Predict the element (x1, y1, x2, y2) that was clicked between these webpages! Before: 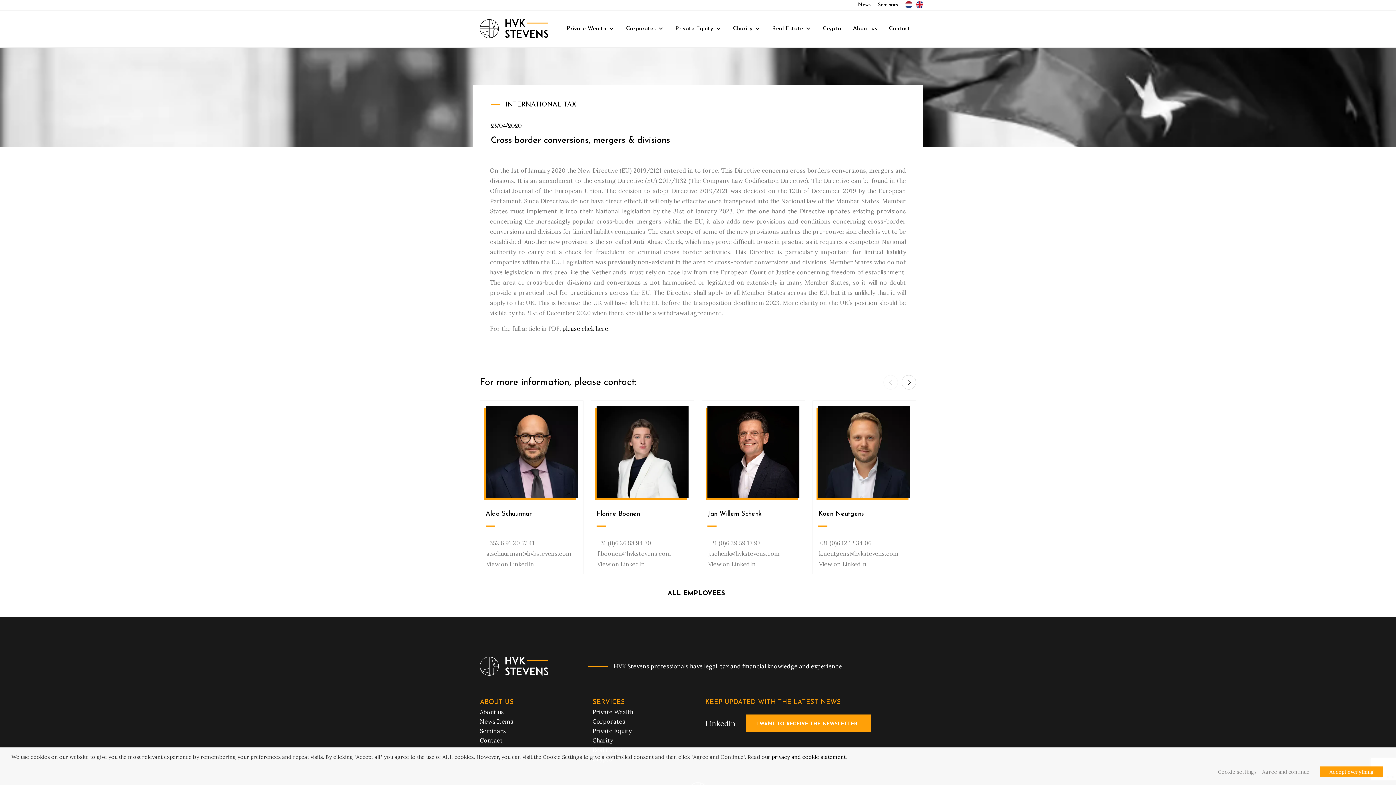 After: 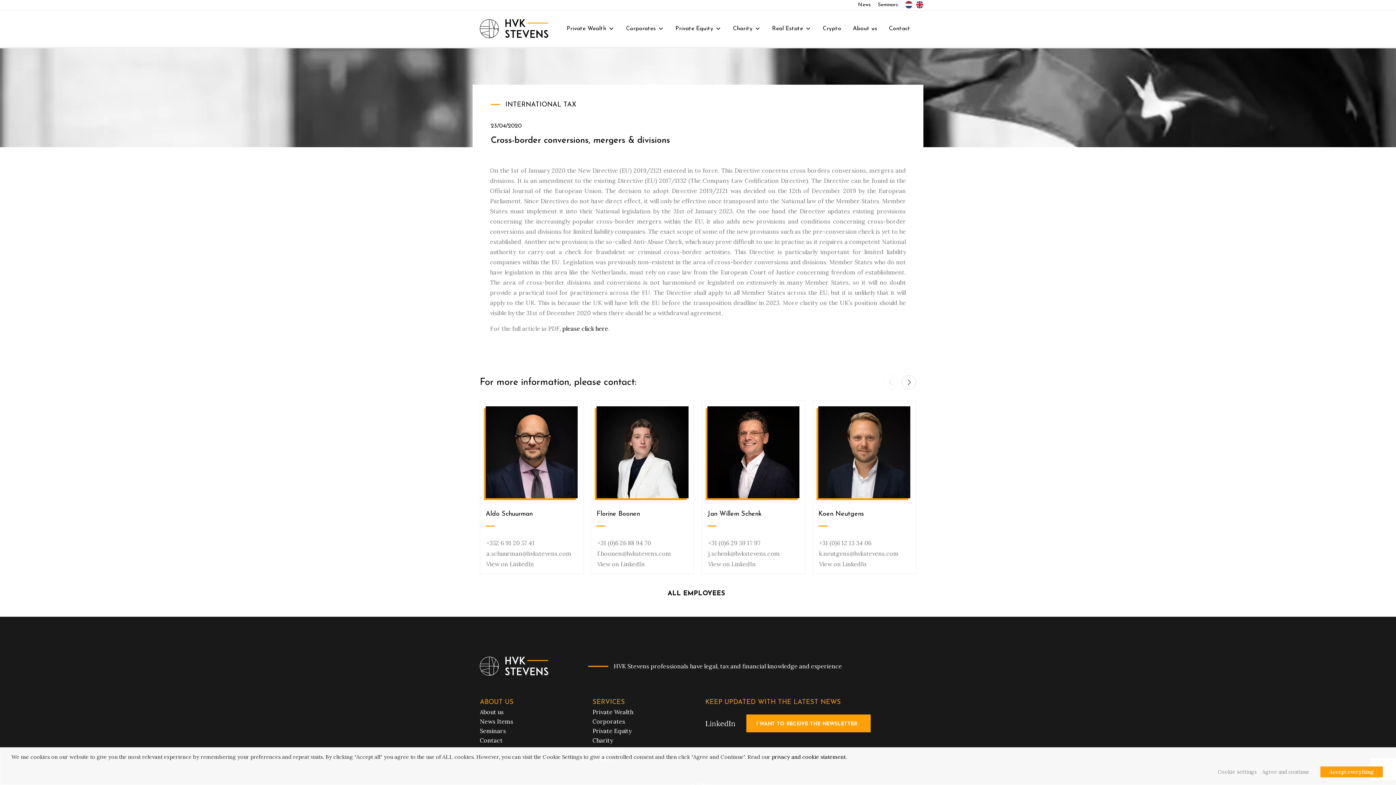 Action: bbox: (596, 550, 671, 557) label: f.boonen@hvkstevens.com